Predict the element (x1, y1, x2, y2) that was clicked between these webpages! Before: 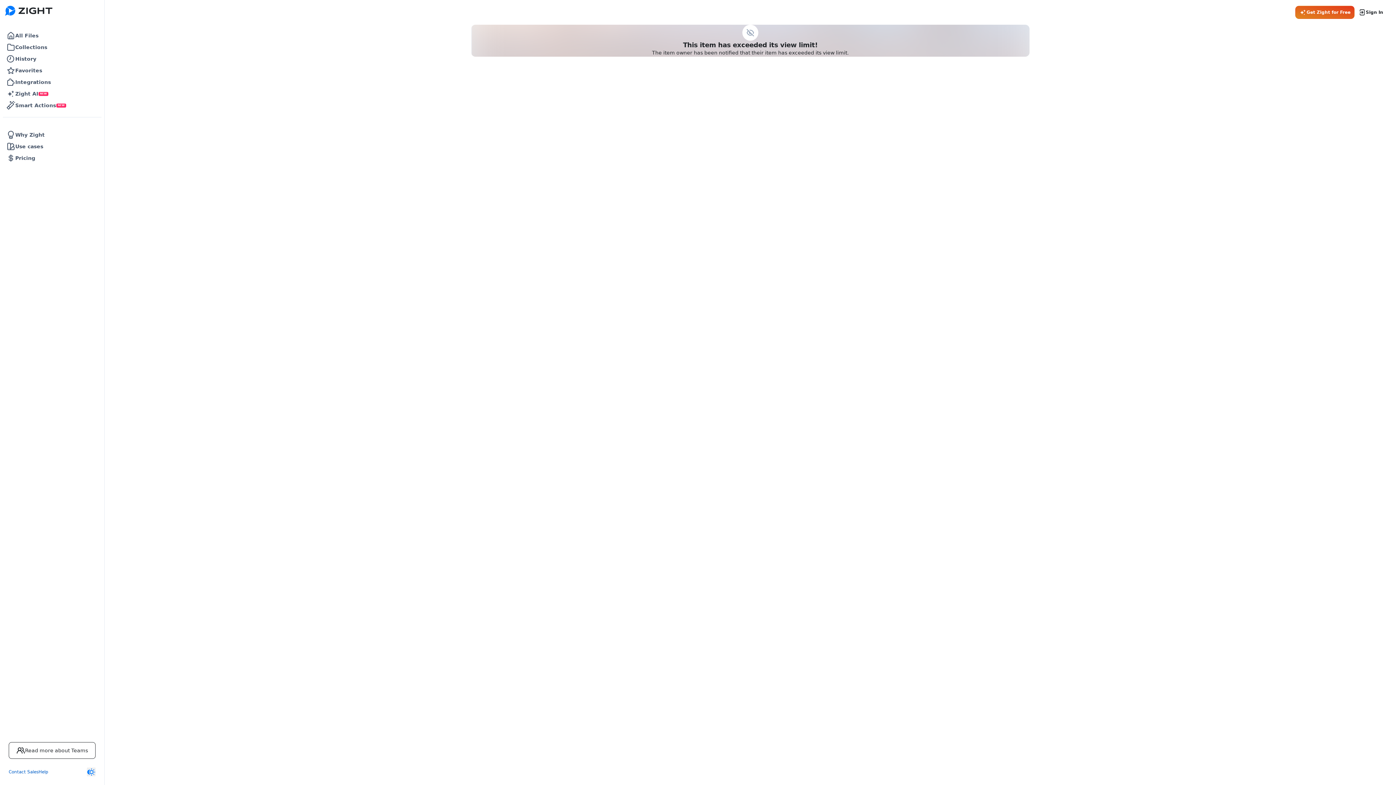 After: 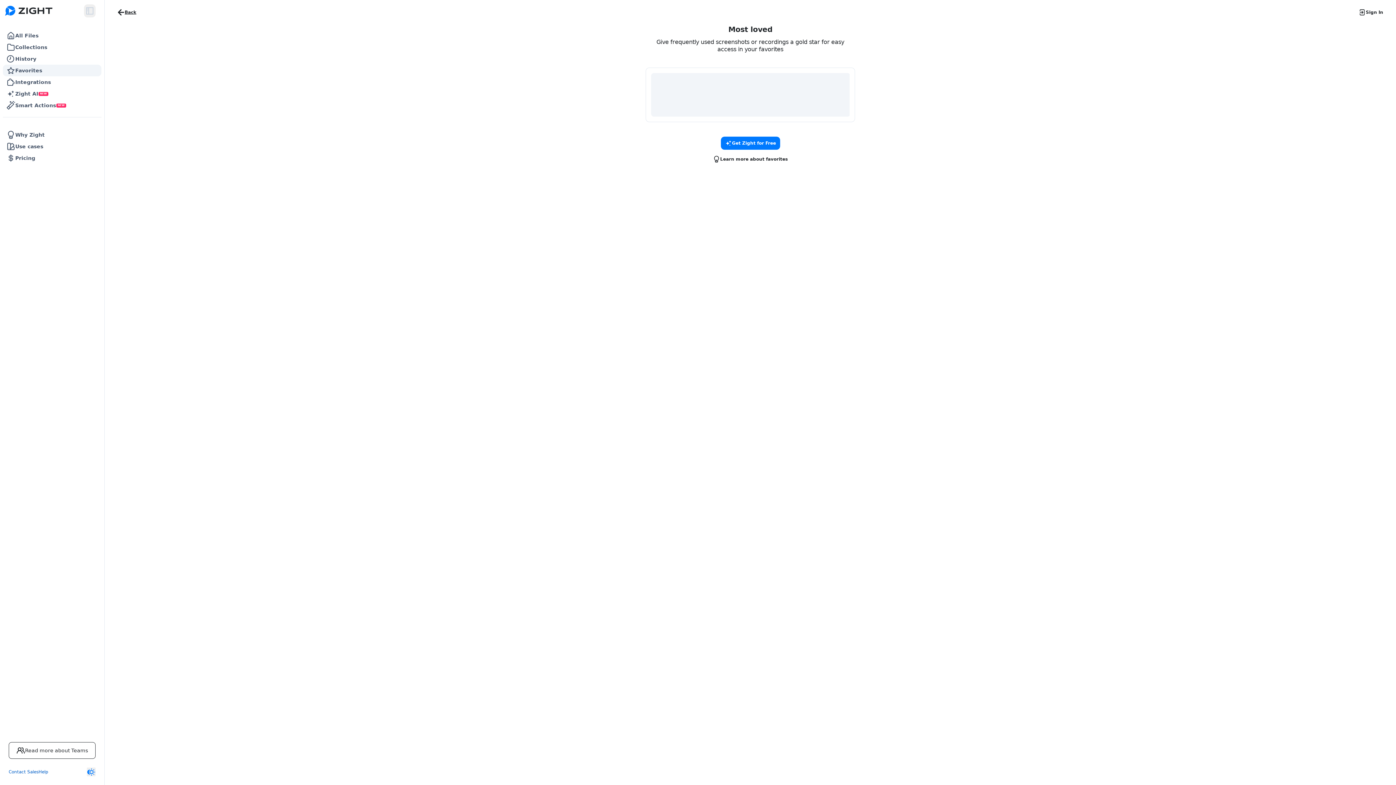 Action: bbox: (2, 64, 101, 76) label: Favorites